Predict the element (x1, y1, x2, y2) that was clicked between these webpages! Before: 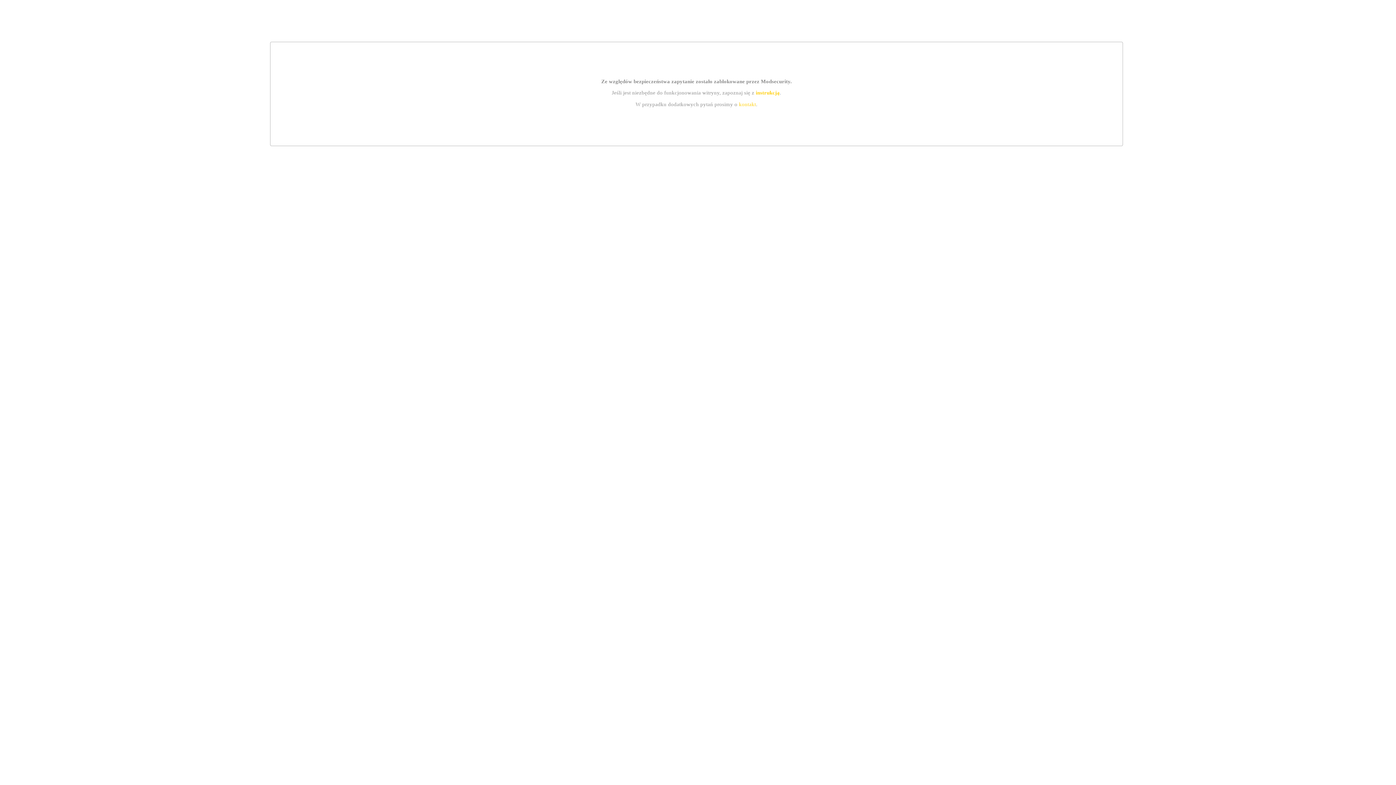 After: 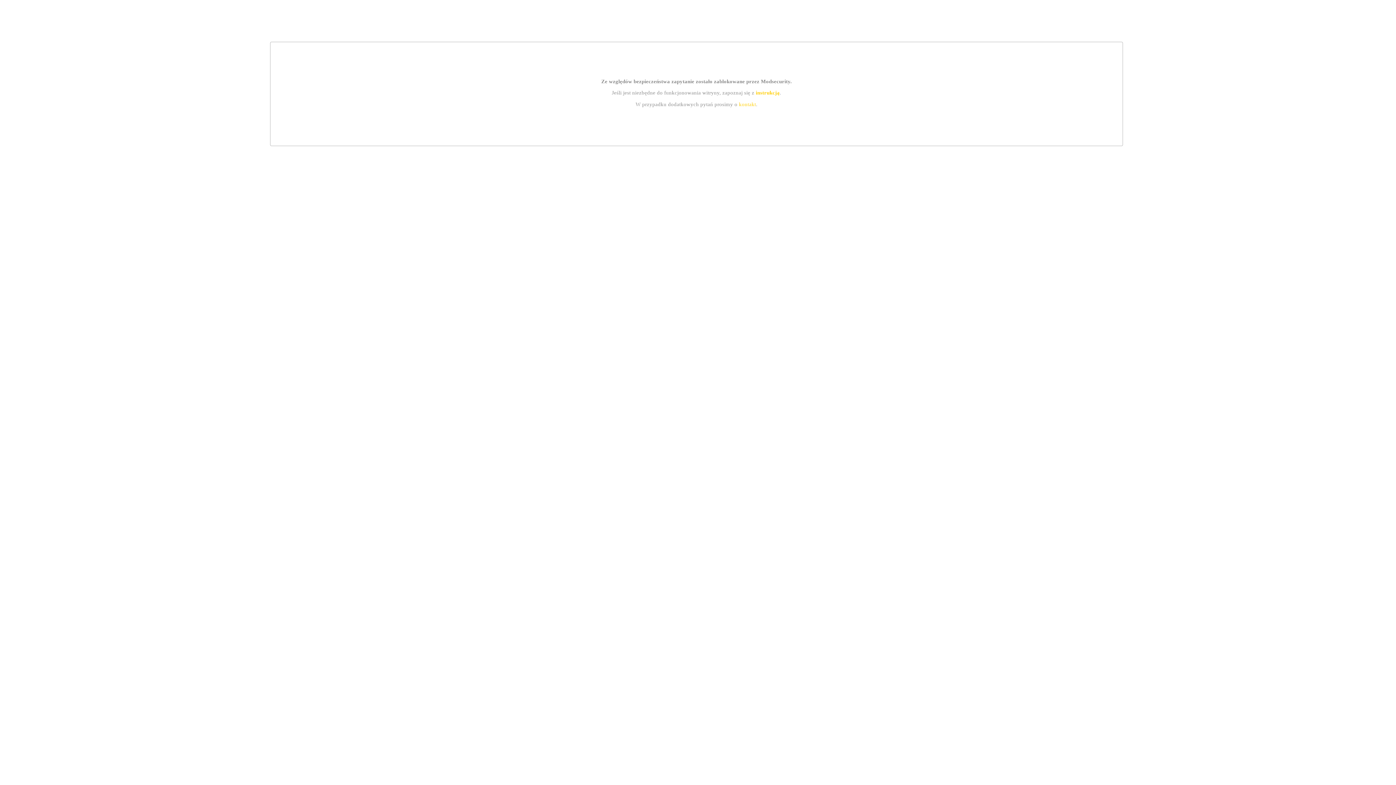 Action: label: kontakt bbox: (739, 101, 756, 107)